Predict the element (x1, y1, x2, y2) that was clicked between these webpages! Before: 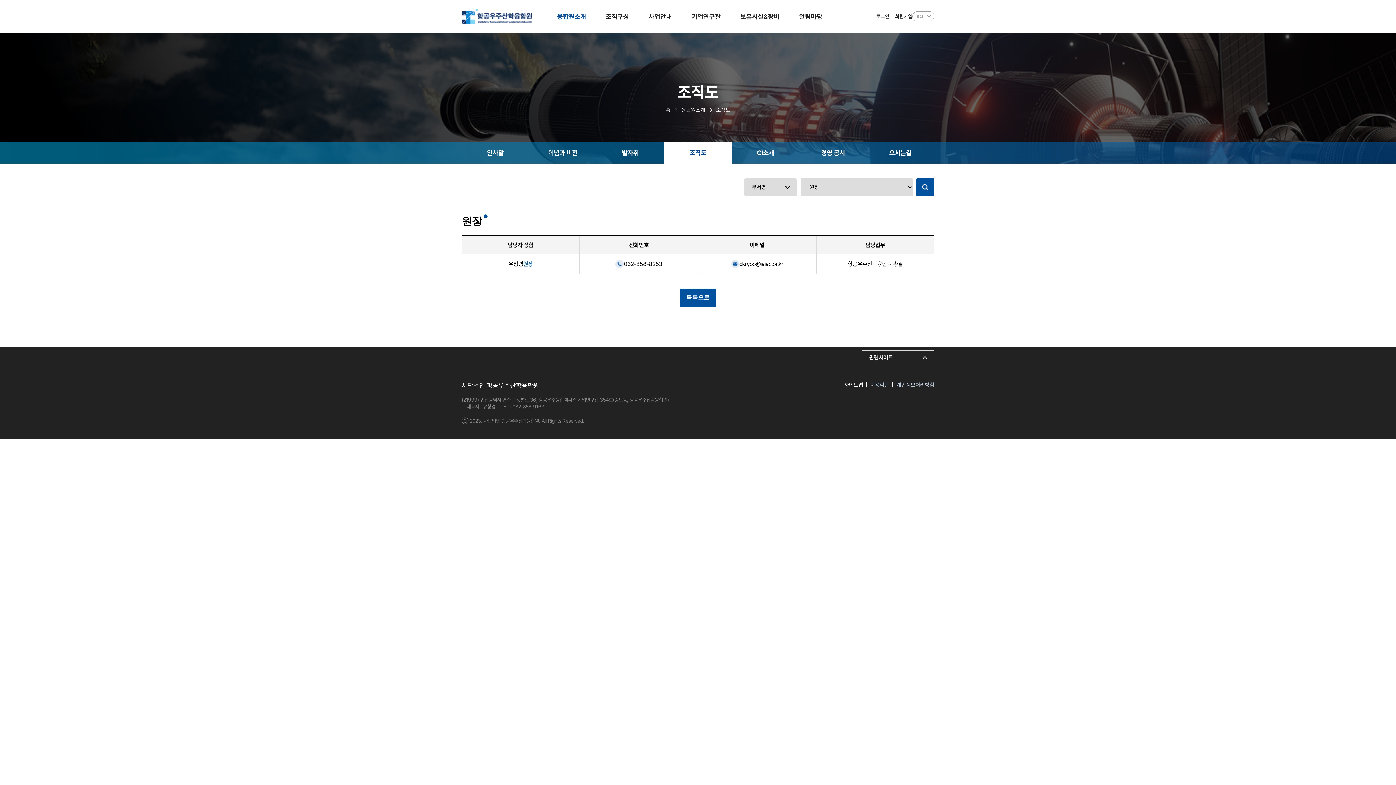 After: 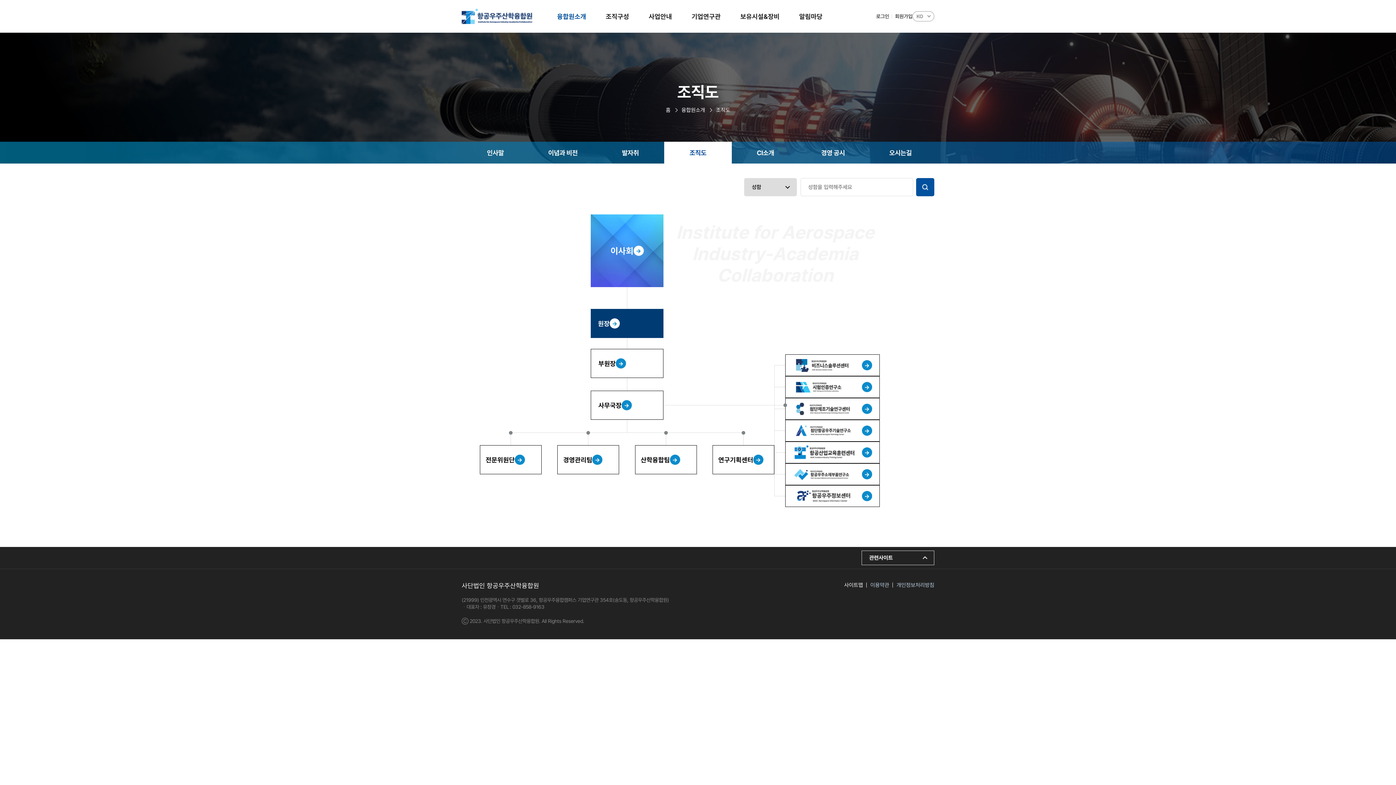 Action: label: 조직도 bbox: (664, 141, 731, 163)